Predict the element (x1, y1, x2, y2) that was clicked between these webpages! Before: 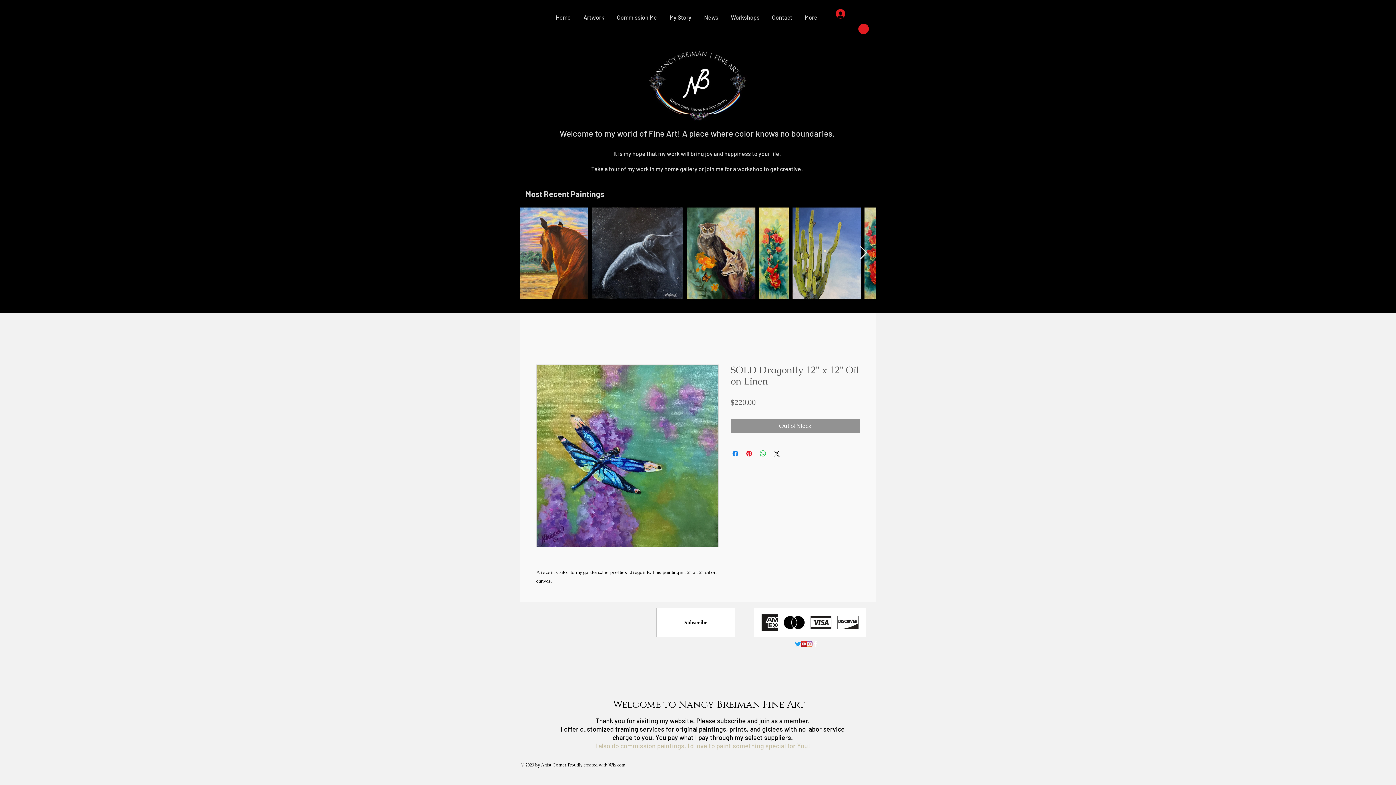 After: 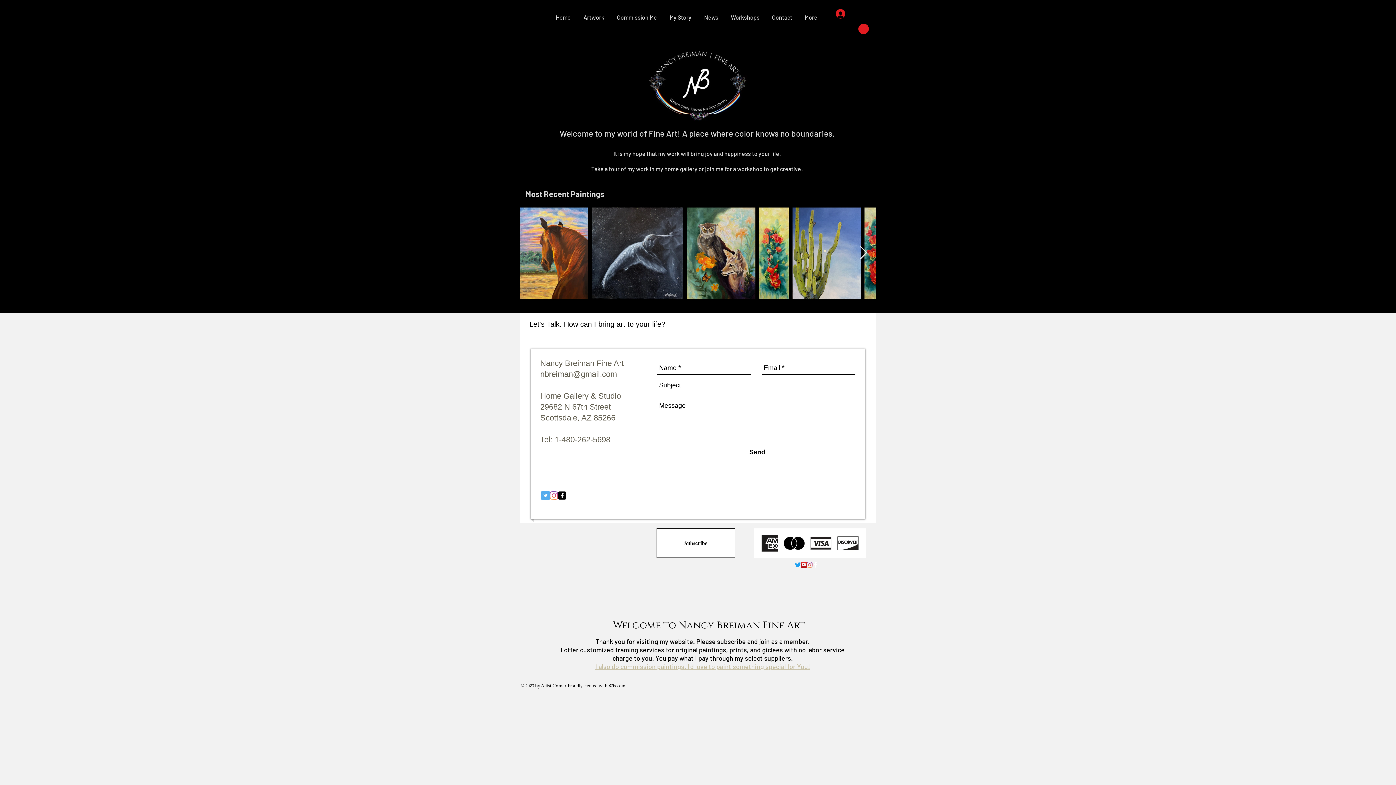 Action: label: Contact bbox: (766, 5, 798, 29)